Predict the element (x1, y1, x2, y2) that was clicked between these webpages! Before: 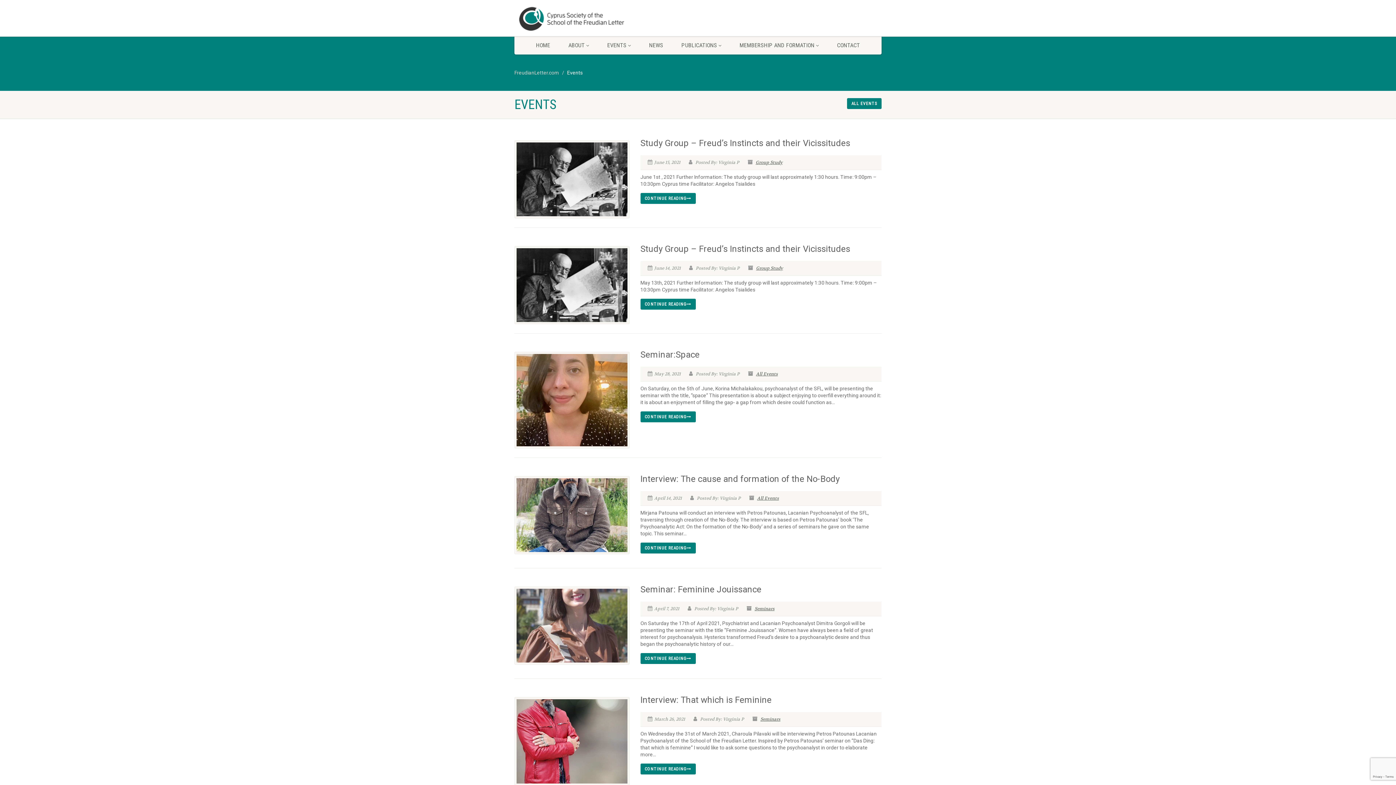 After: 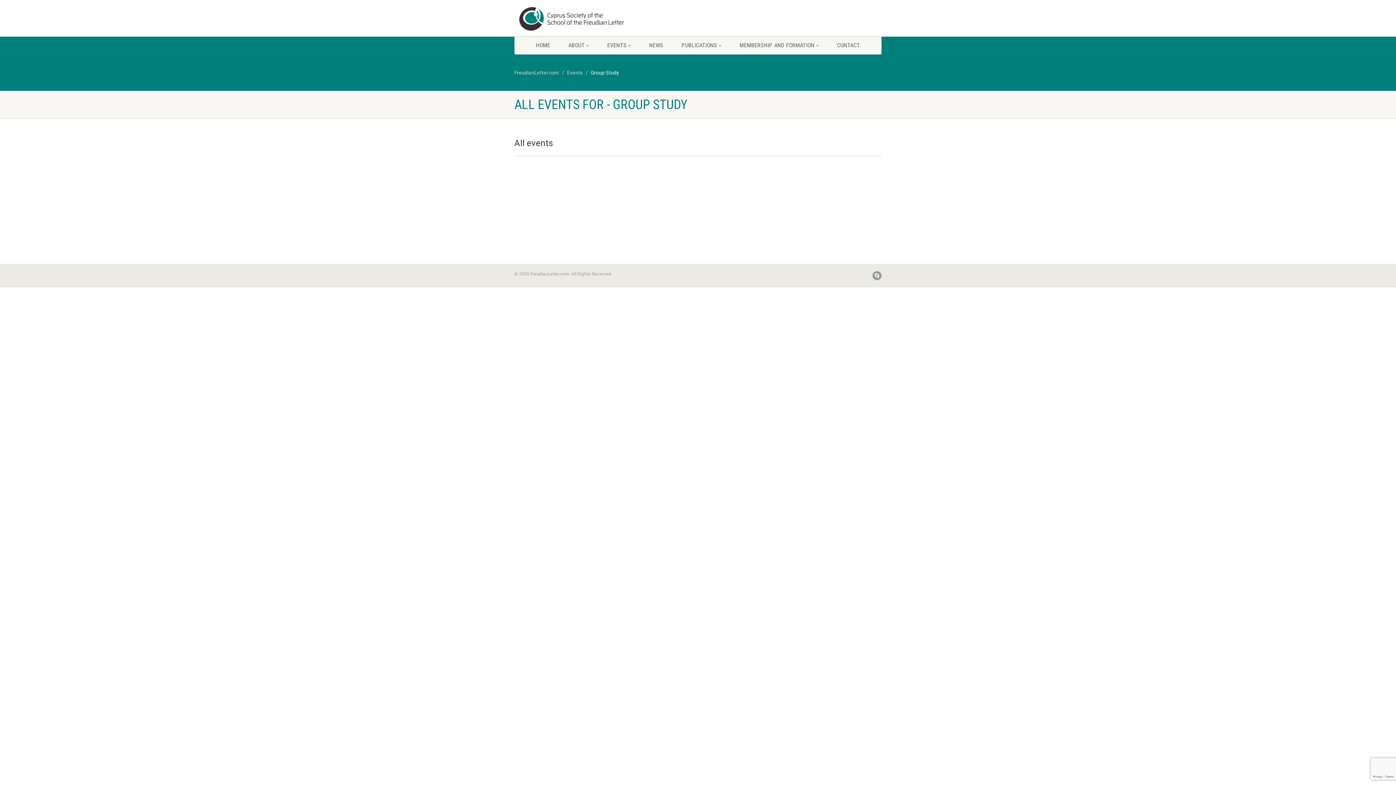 Action: bbox: (756, 265, 783, 271) label: Group Study